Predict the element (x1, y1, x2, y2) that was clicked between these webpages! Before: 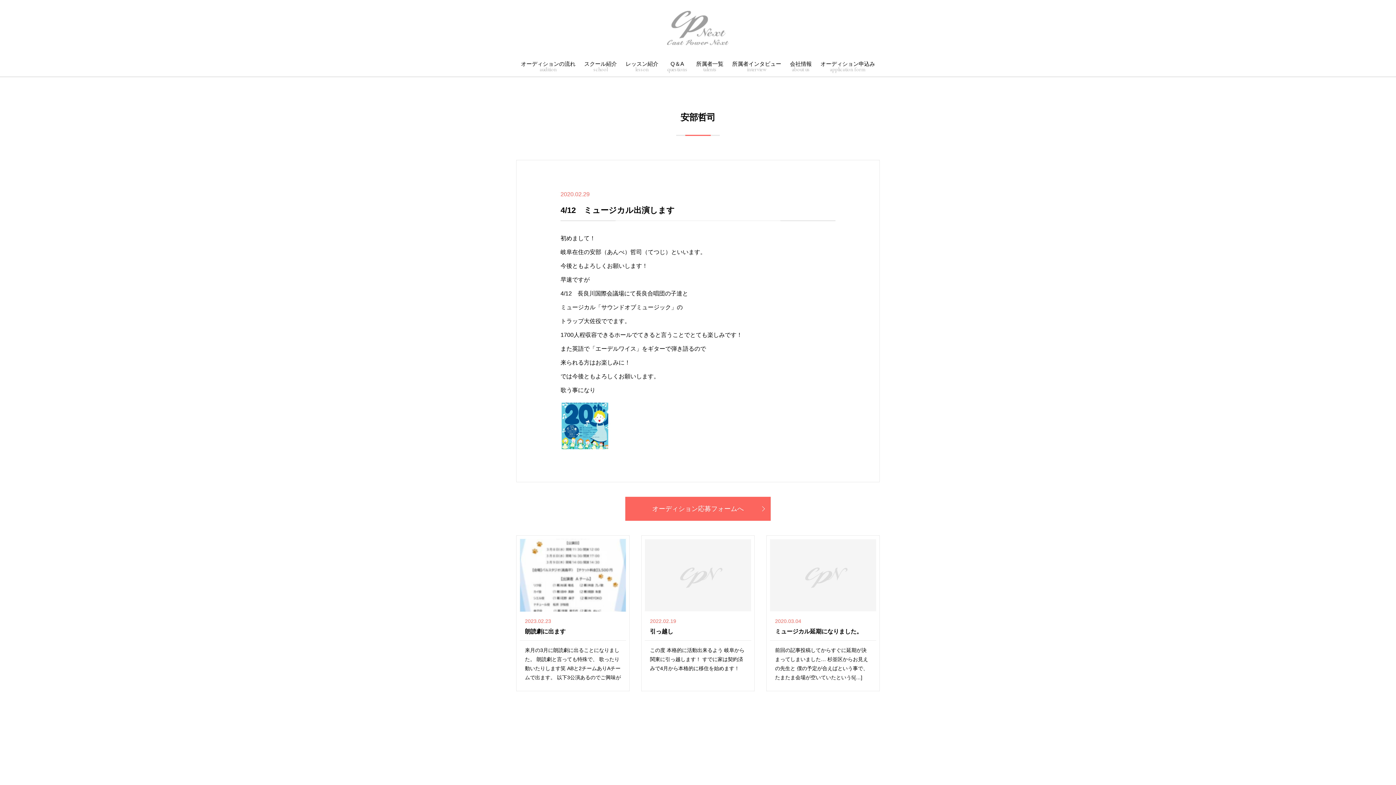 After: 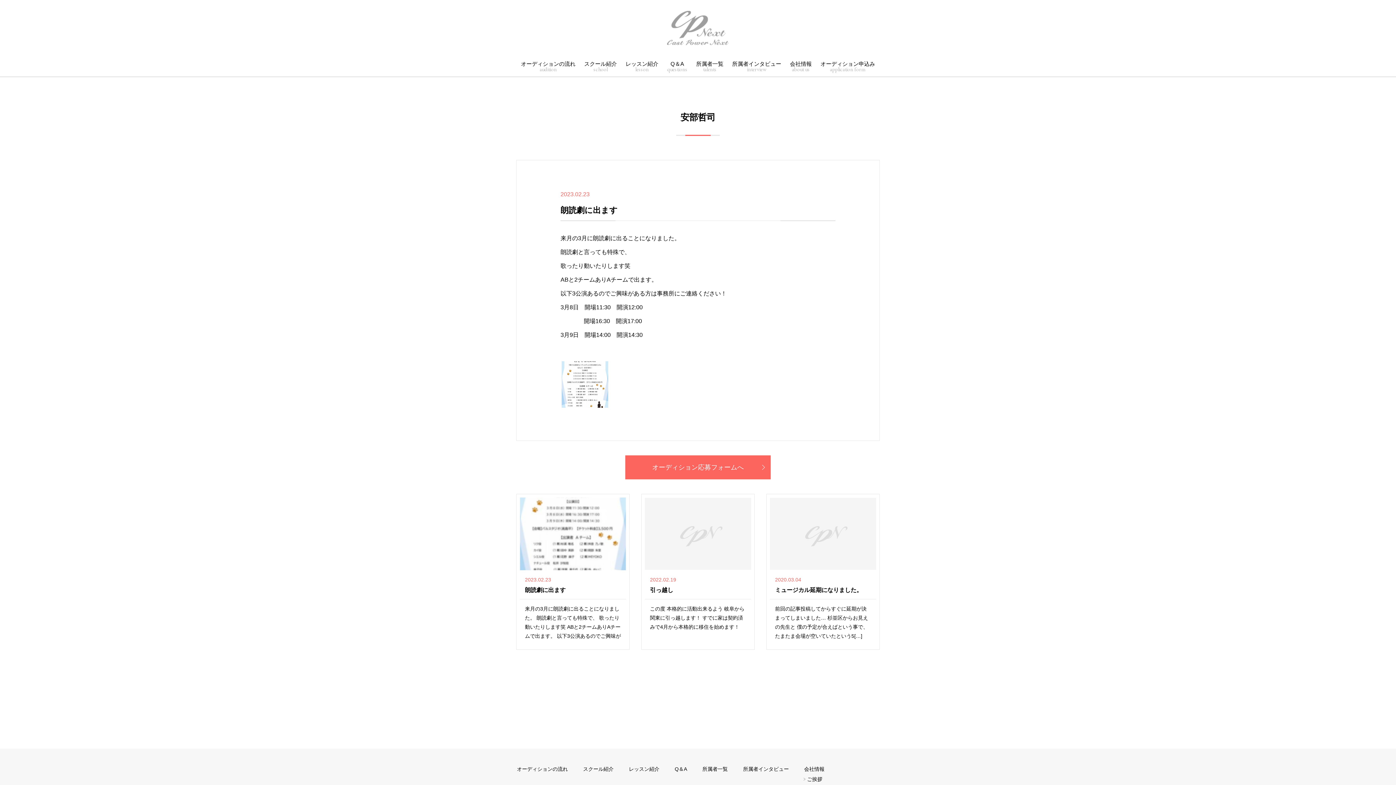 Action: label: 2023.02.23

朗読劇に出ます

来月の3月に朗読劇に出ることになりました。 朗読劇と言っても特殊で、 歌ったり動いたりします笑 ABと2チームありAチームで出ます。 以下3公演あるのでご興味が[…] bbox: (516, 535, 629, 691)